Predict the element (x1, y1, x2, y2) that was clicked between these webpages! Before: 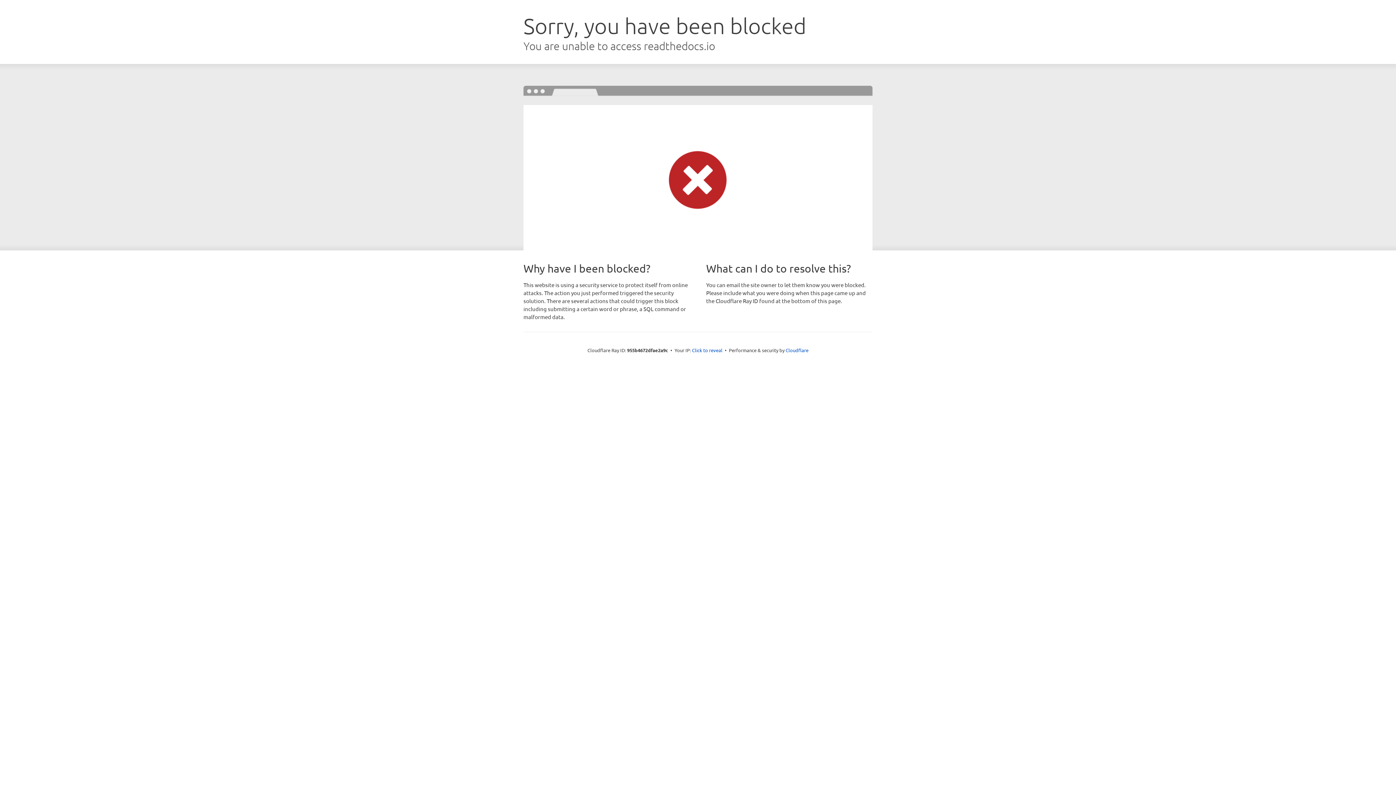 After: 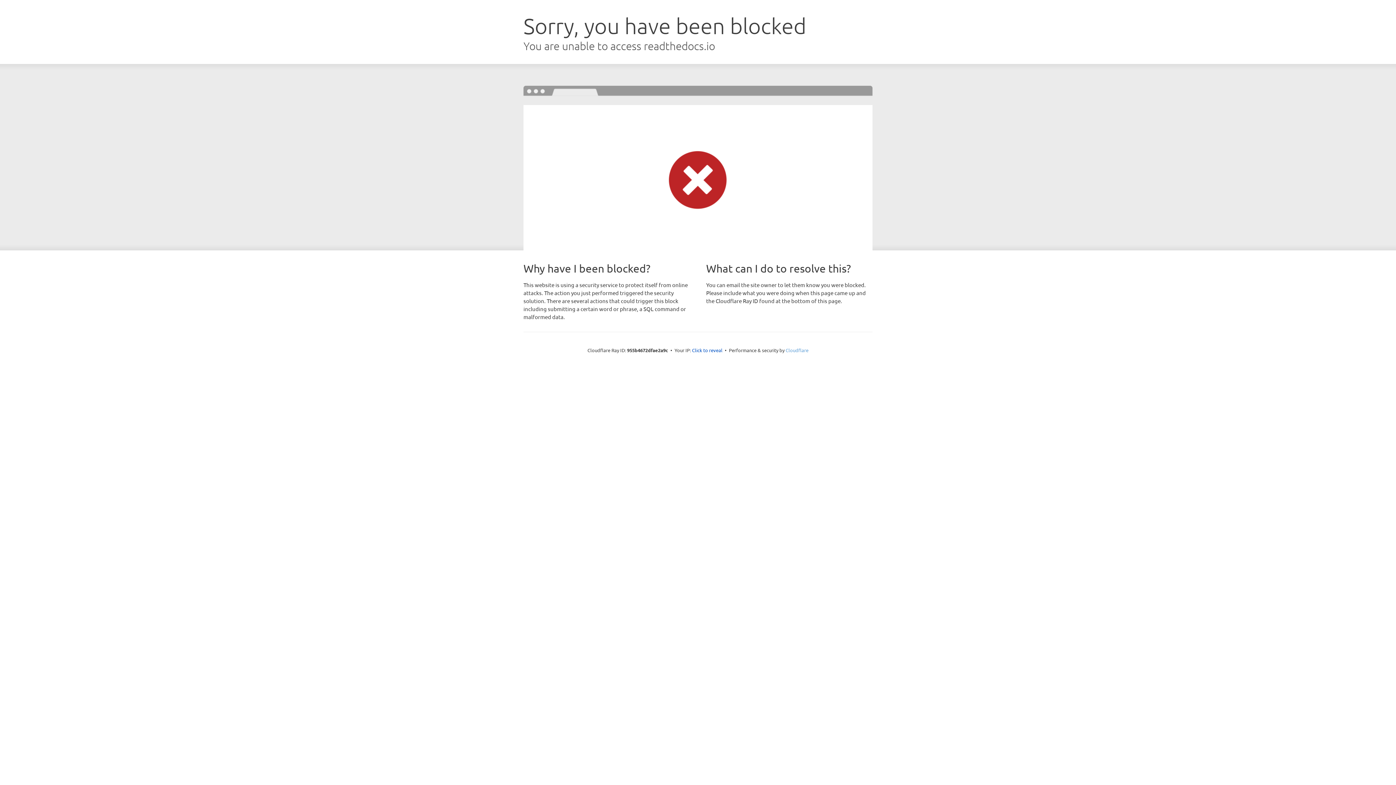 Action: bbox: (785, 347, 808, 353) label: Cloudflare